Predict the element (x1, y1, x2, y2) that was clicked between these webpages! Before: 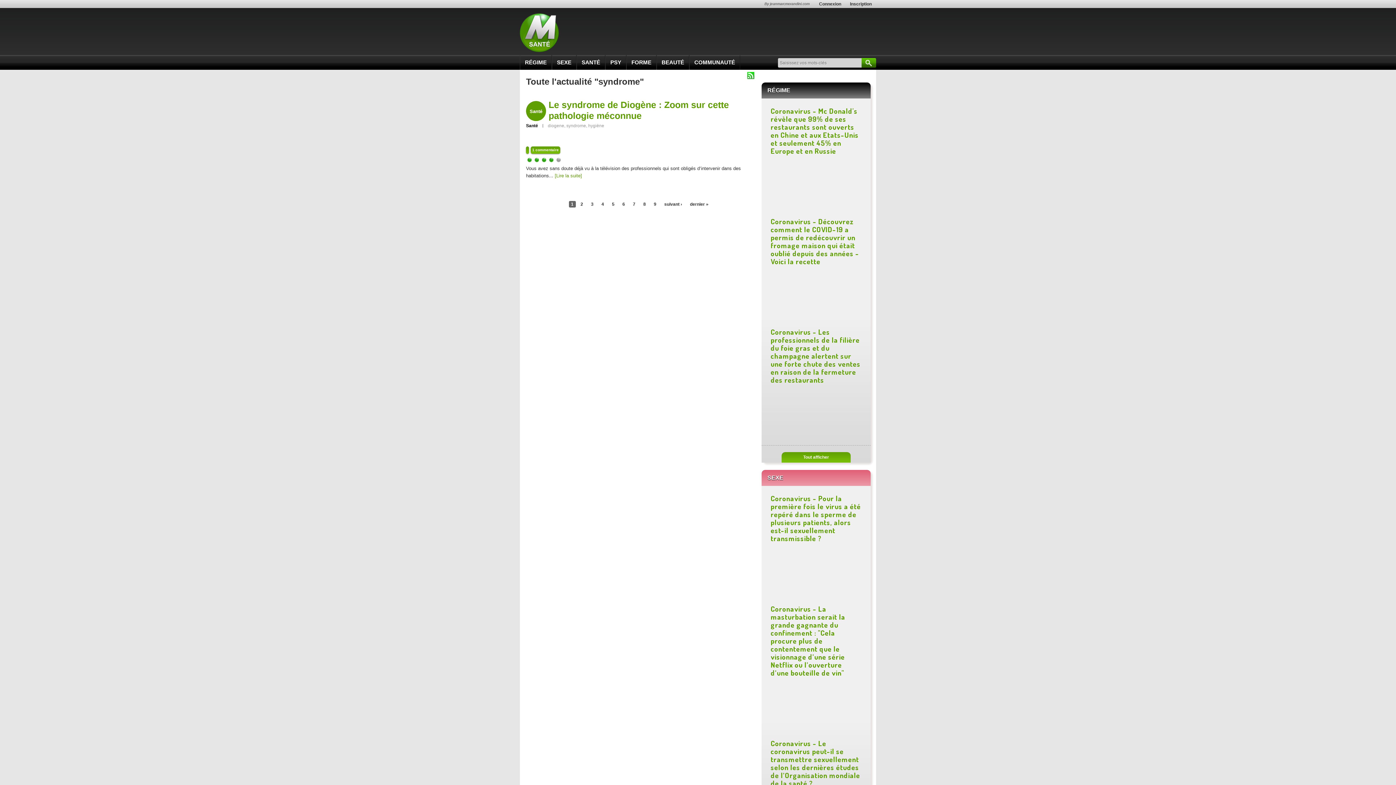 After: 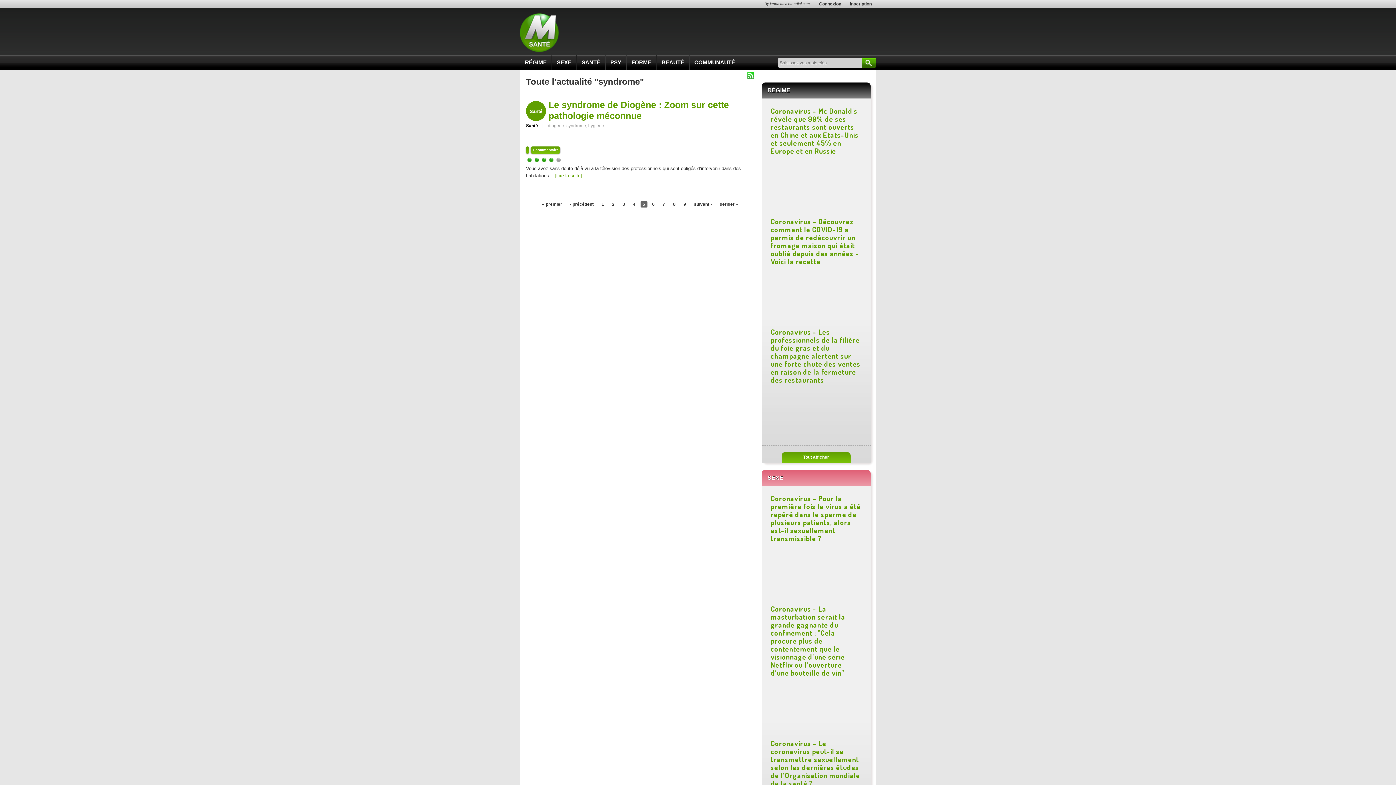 Action: label: 5 bbox: (609, 201, 616, 207)